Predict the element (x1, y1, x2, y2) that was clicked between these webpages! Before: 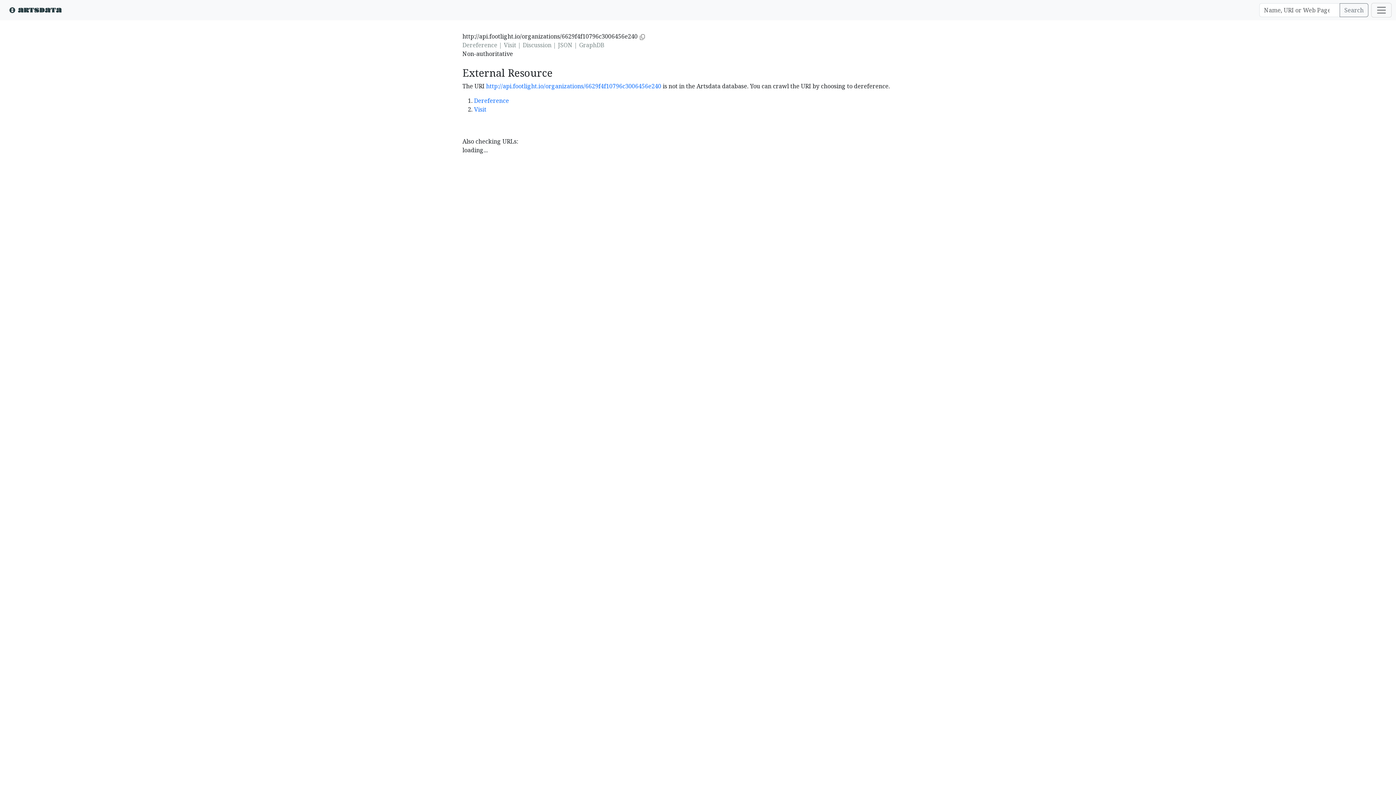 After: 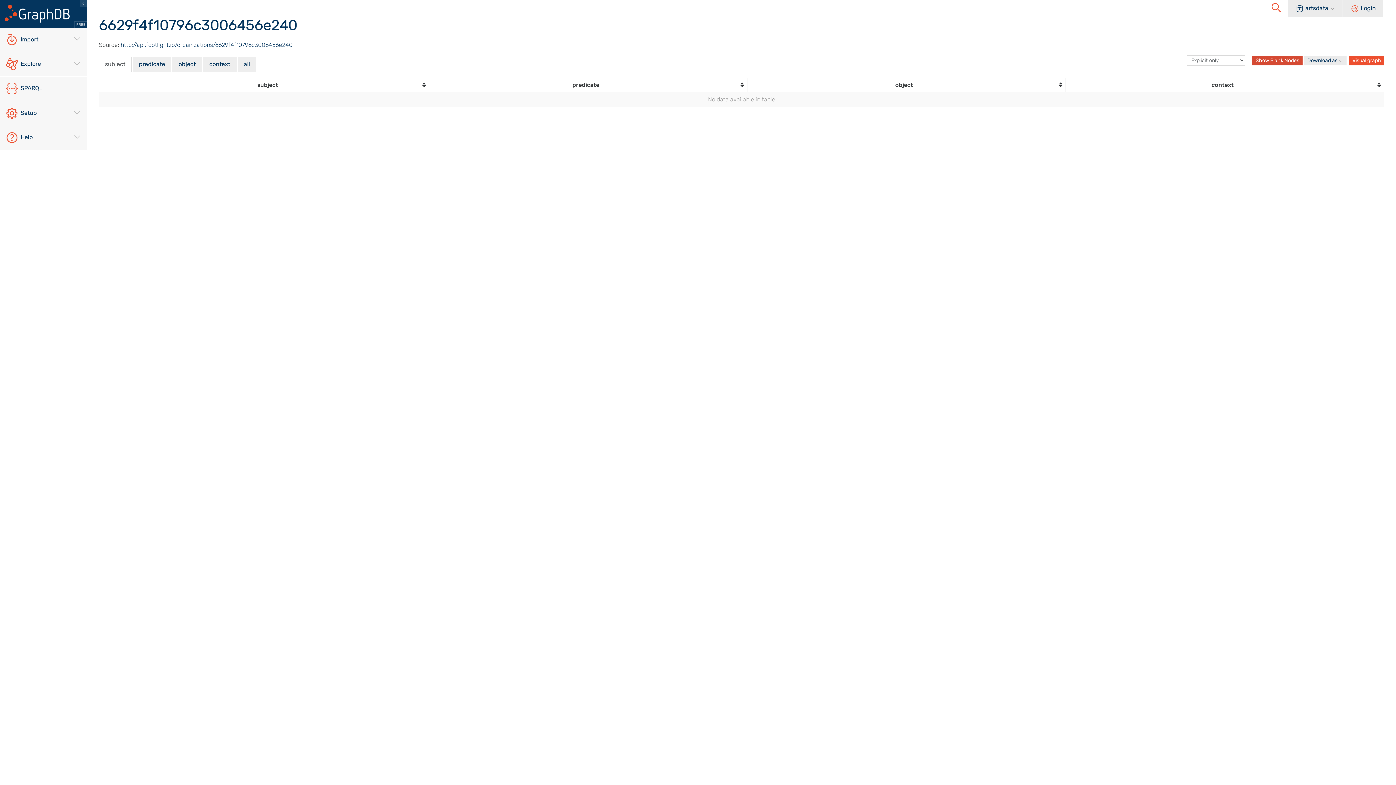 Action: bbox: (579, 41, 604, 49) label: GraphDB